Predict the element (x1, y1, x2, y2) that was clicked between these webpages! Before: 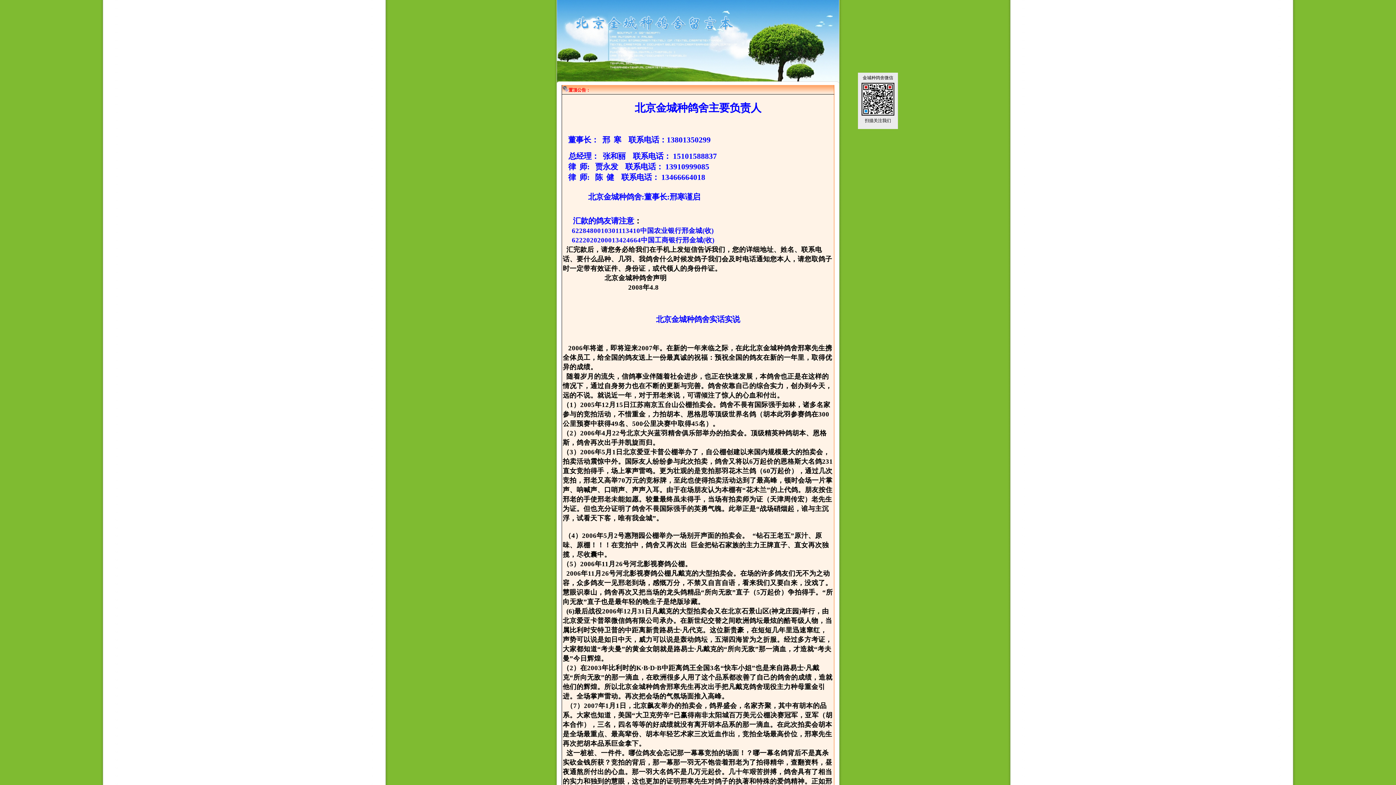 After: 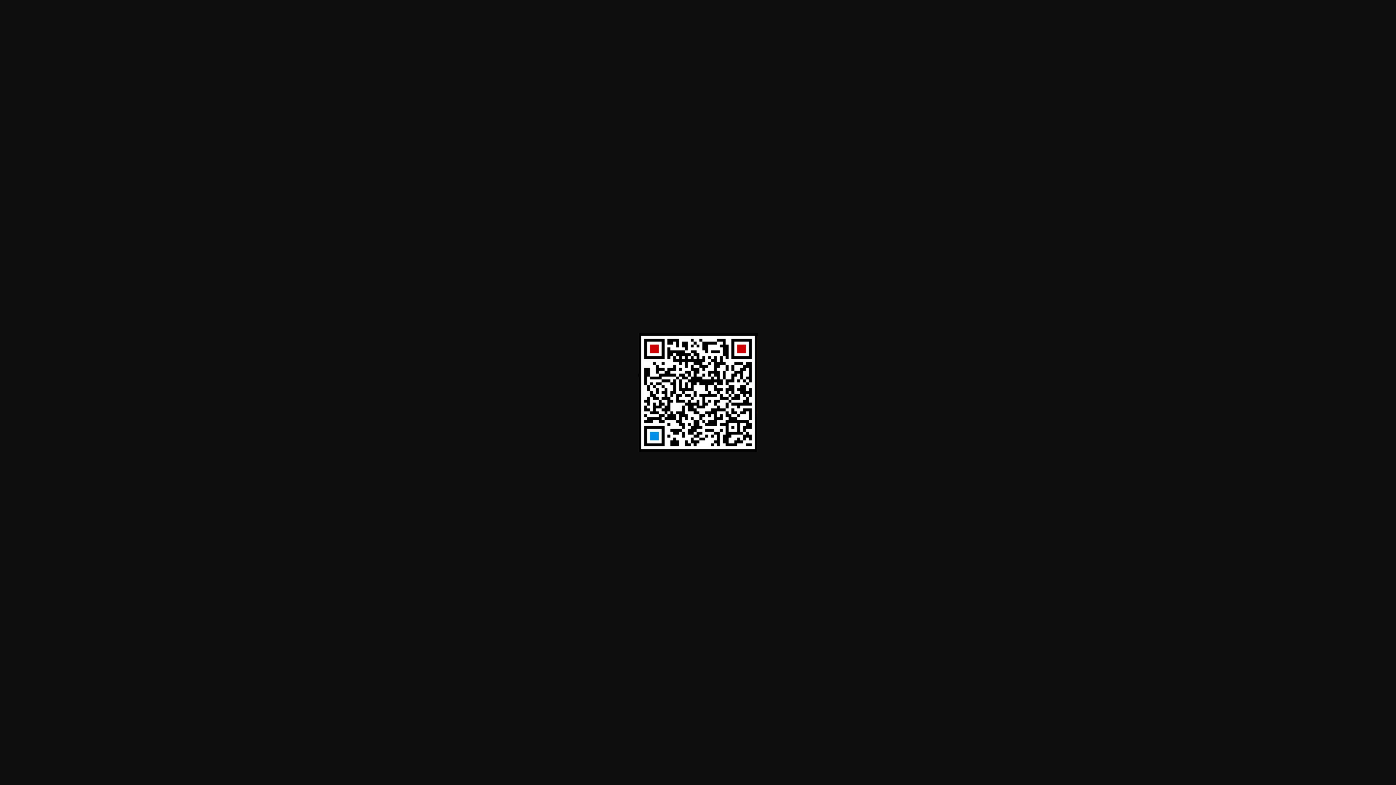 Action: bbox: (858, 113, 898, 118)